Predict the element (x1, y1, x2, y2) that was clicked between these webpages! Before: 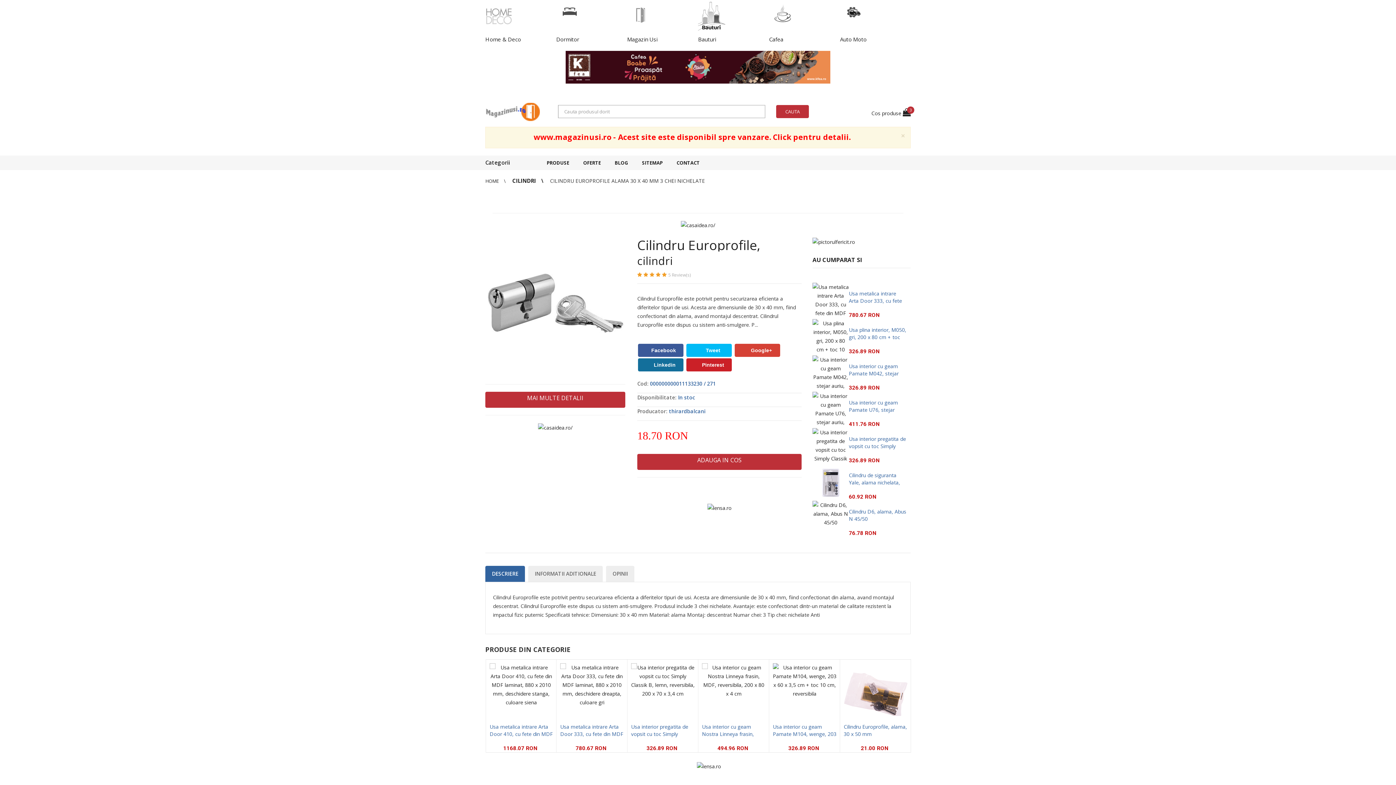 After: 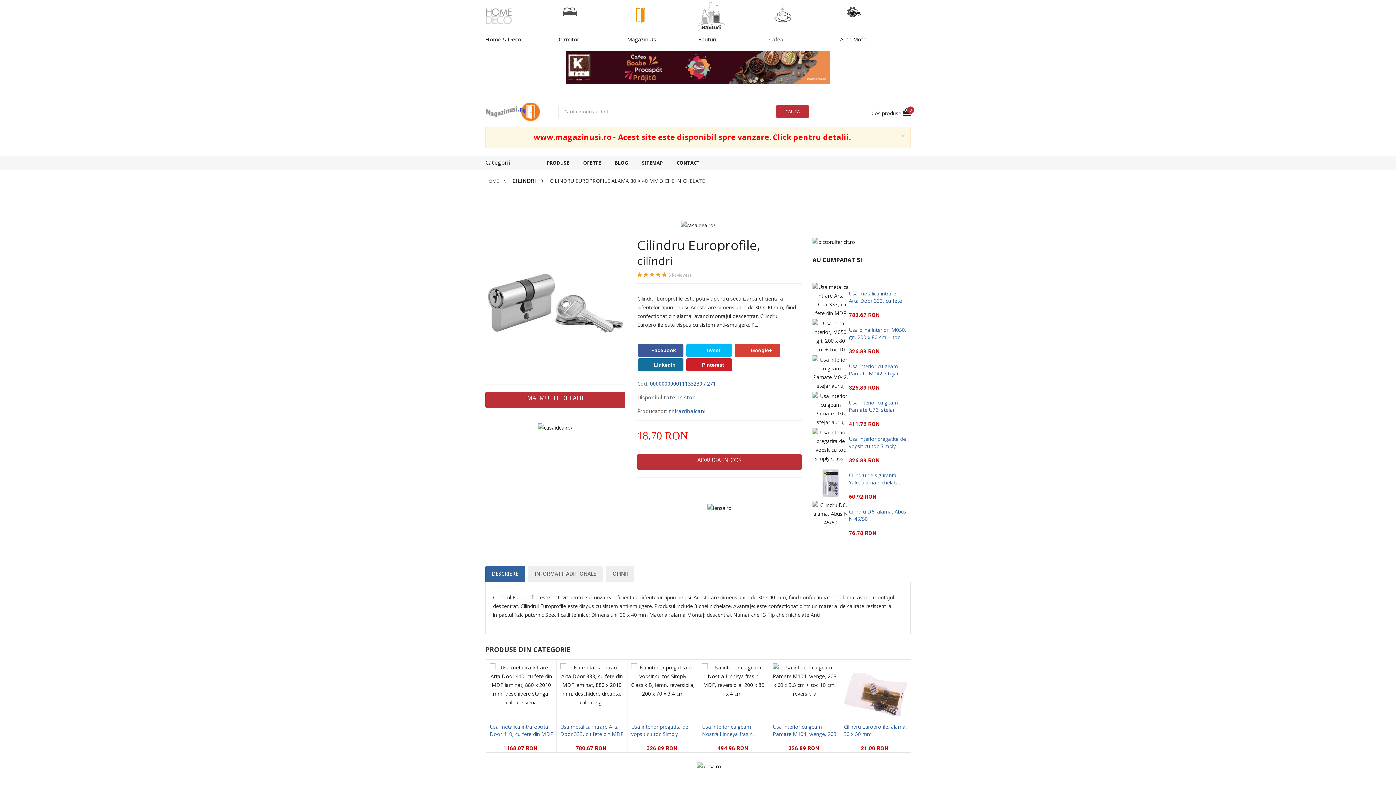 Action: bbox: (627, 0, 672, 32)